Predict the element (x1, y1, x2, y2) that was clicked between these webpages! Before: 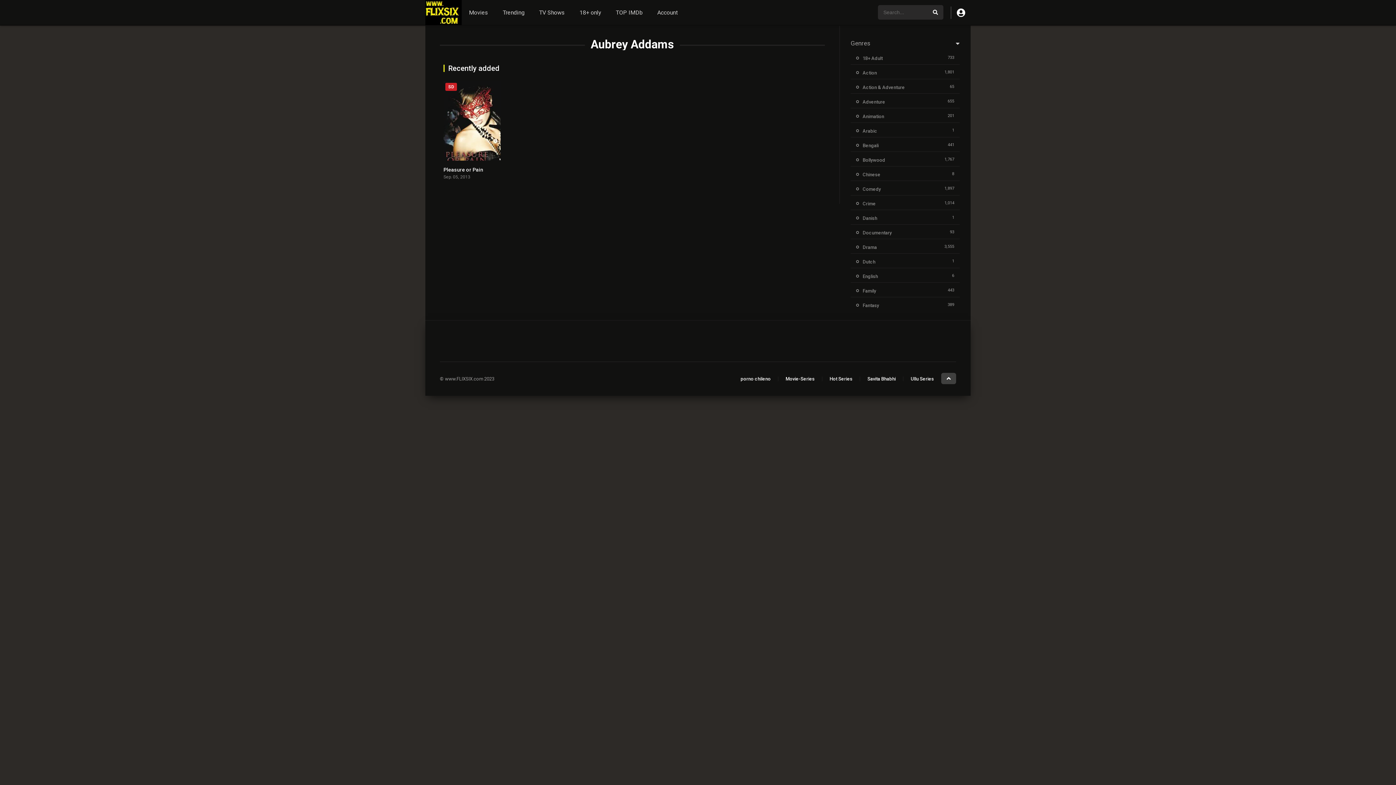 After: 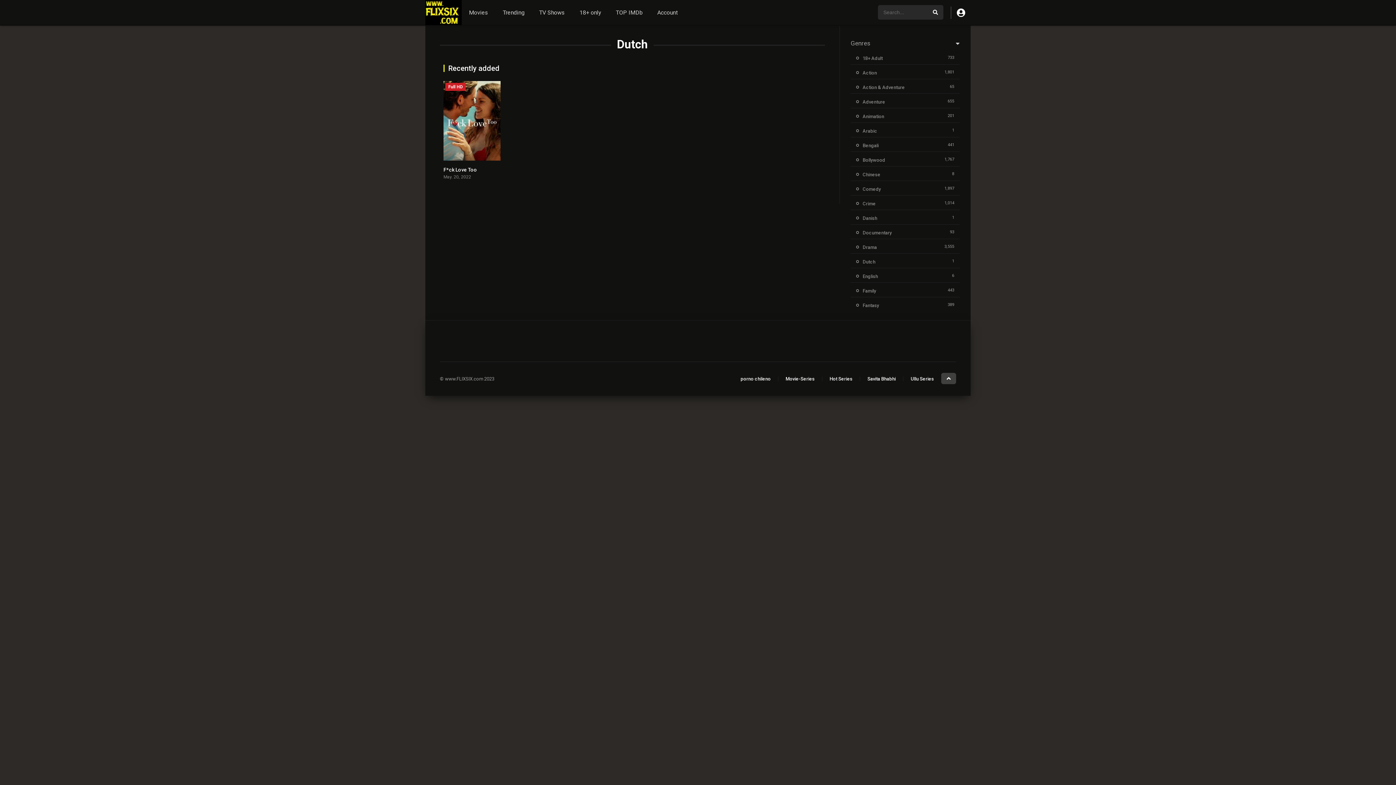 Action: label: Dutch bbox: (856, 259, 875, 264)